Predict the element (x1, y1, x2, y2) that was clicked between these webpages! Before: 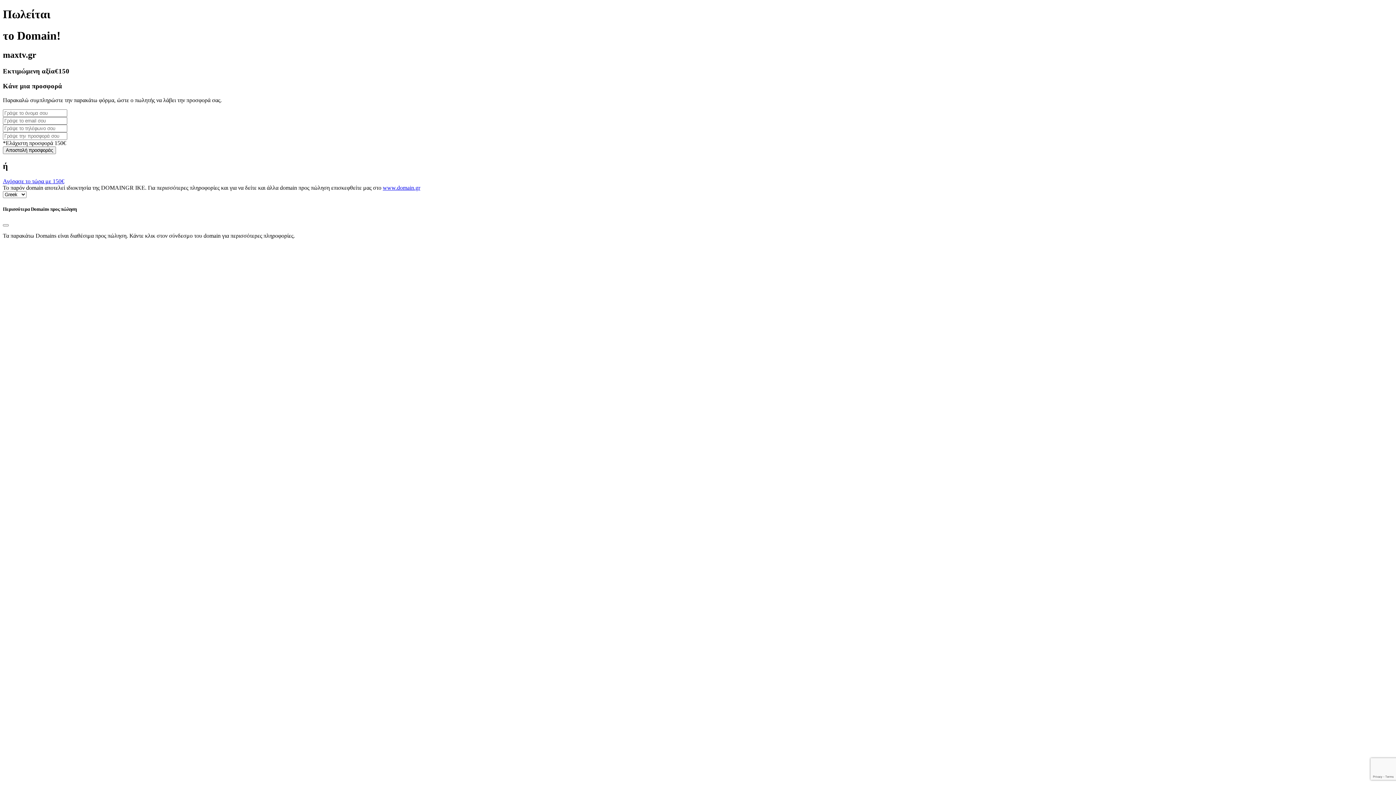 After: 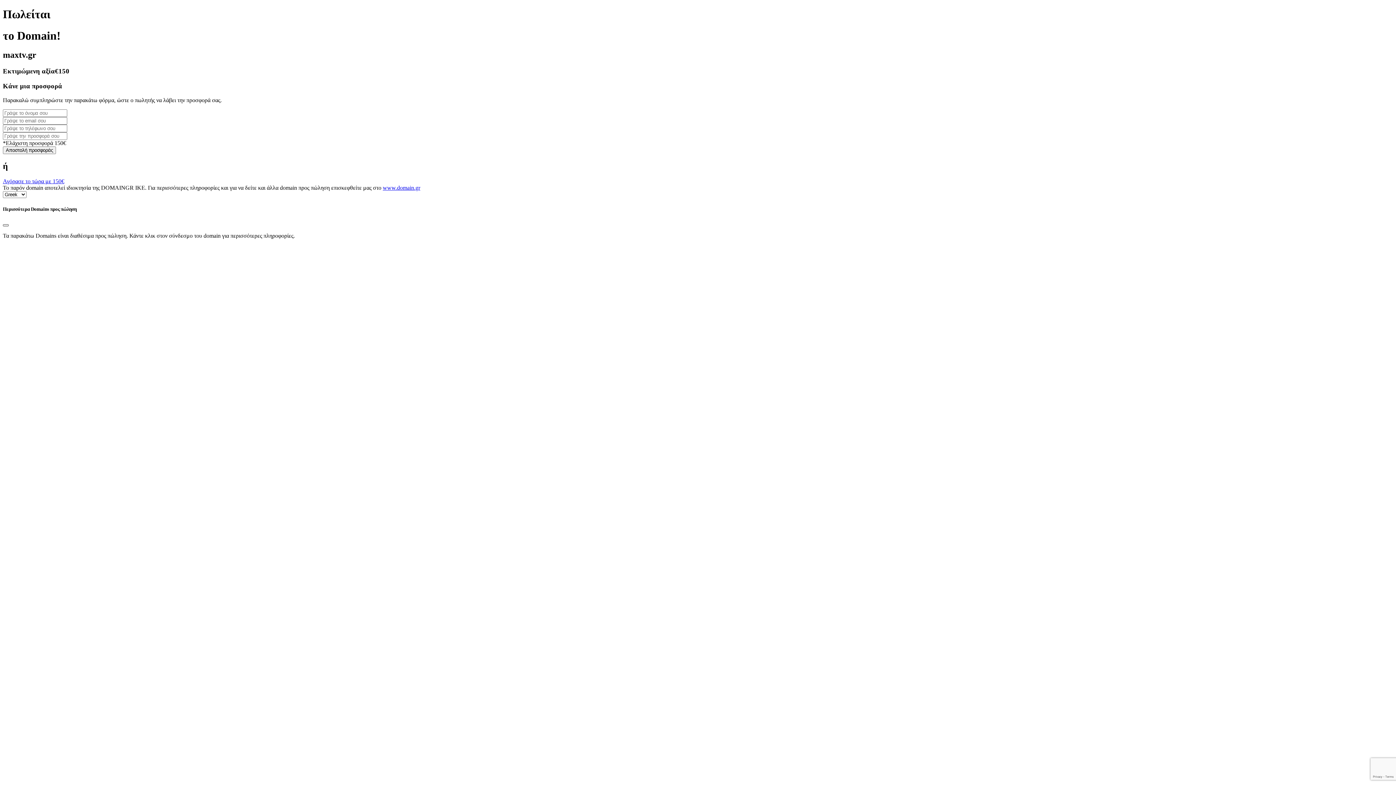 Action: bbox: (2, 224, 8, 226) label: Close